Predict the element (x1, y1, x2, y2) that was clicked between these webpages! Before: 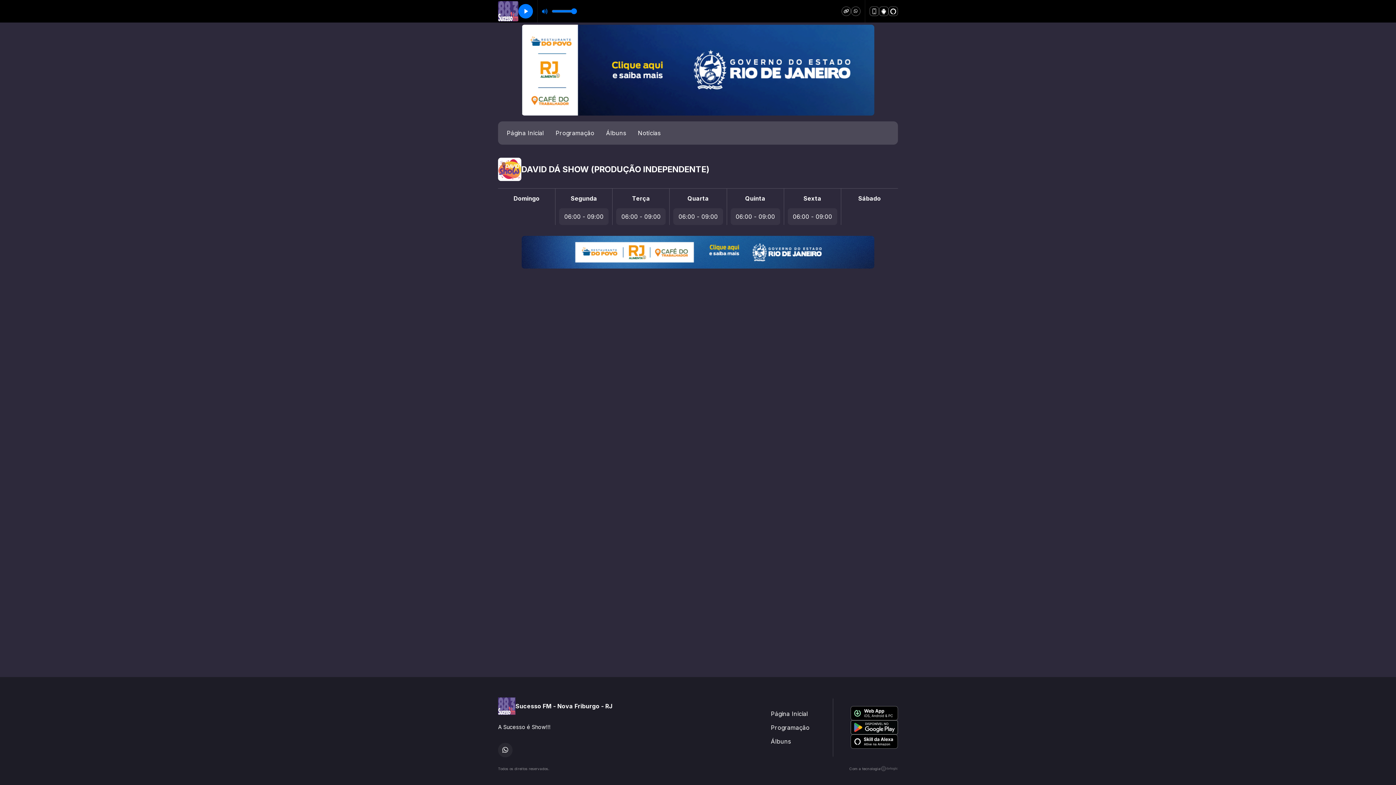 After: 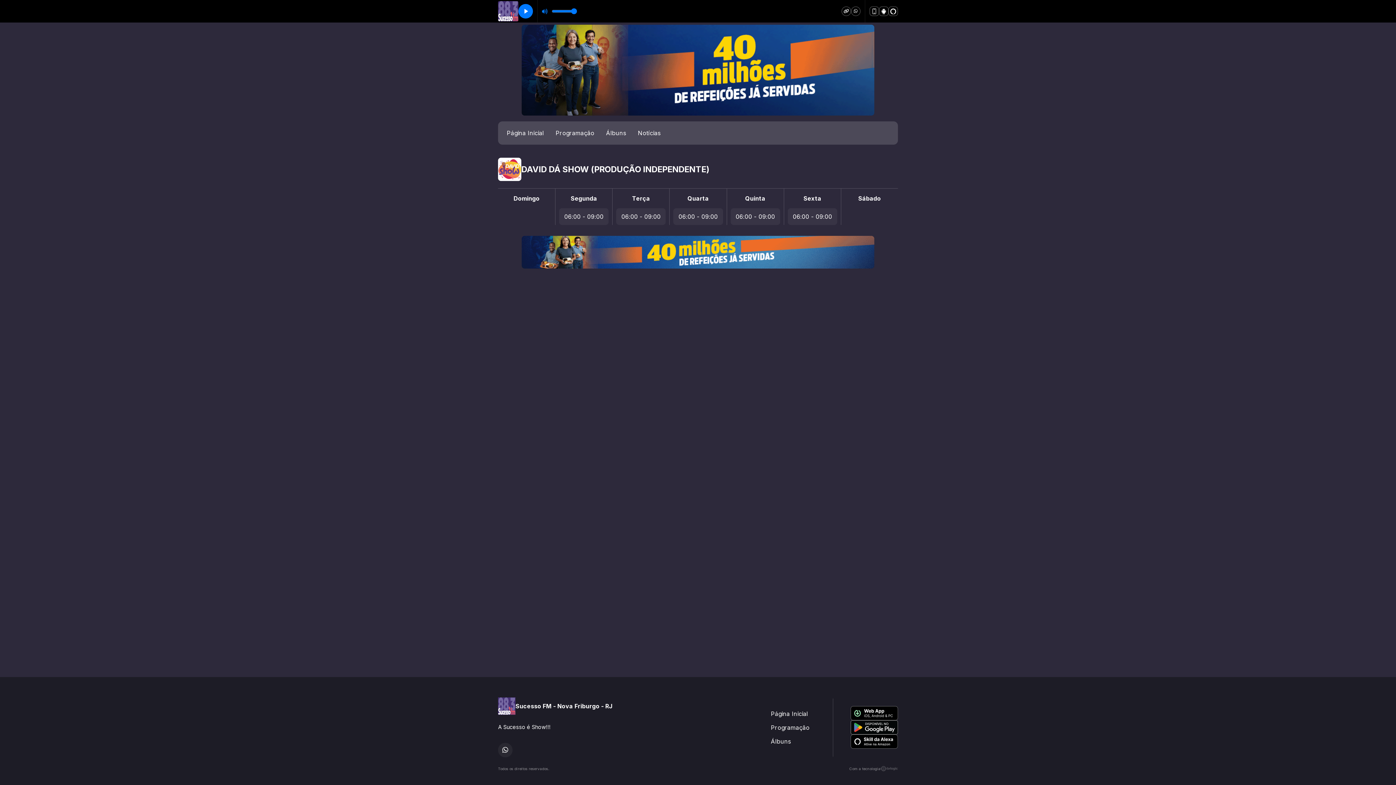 Action: label: Com a tecnologia bbox: (833, 766, 898, 771)